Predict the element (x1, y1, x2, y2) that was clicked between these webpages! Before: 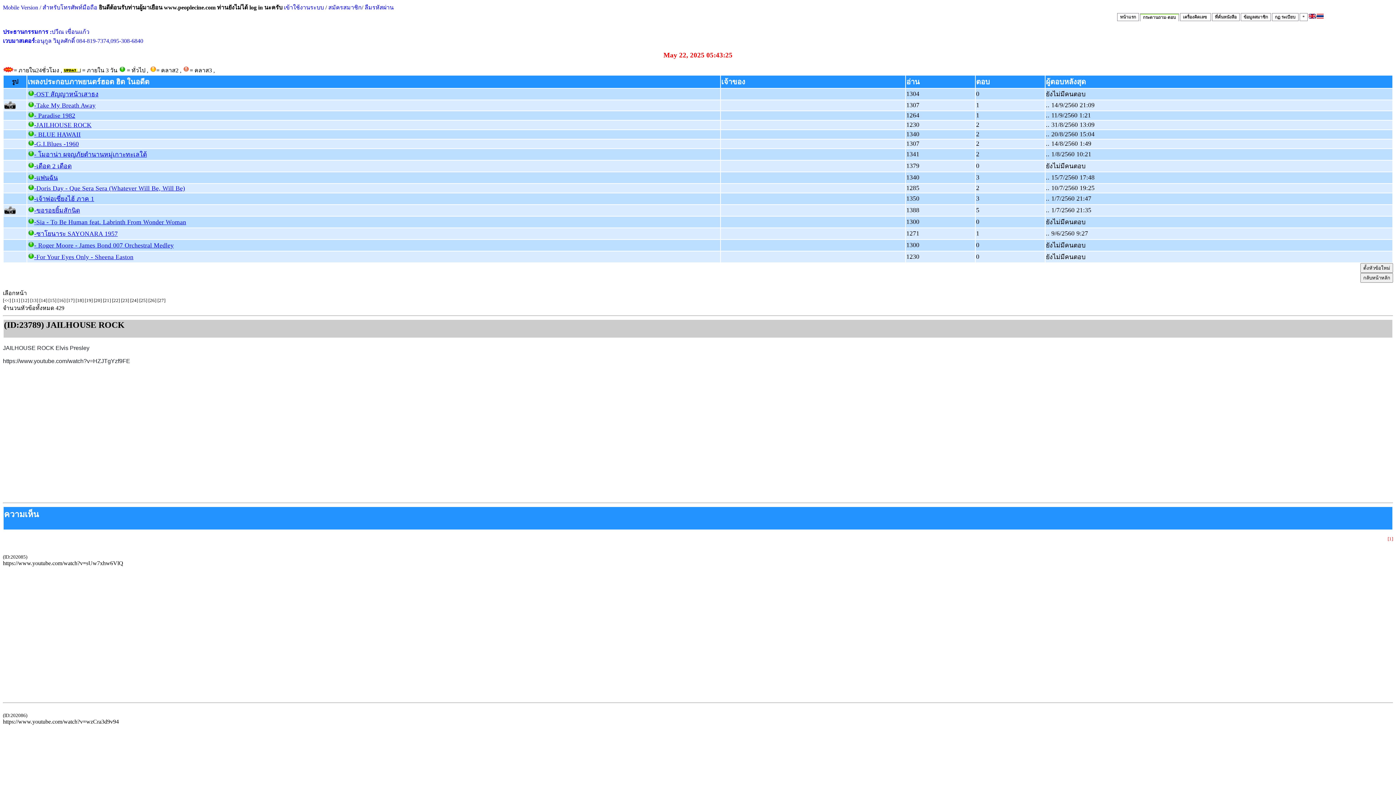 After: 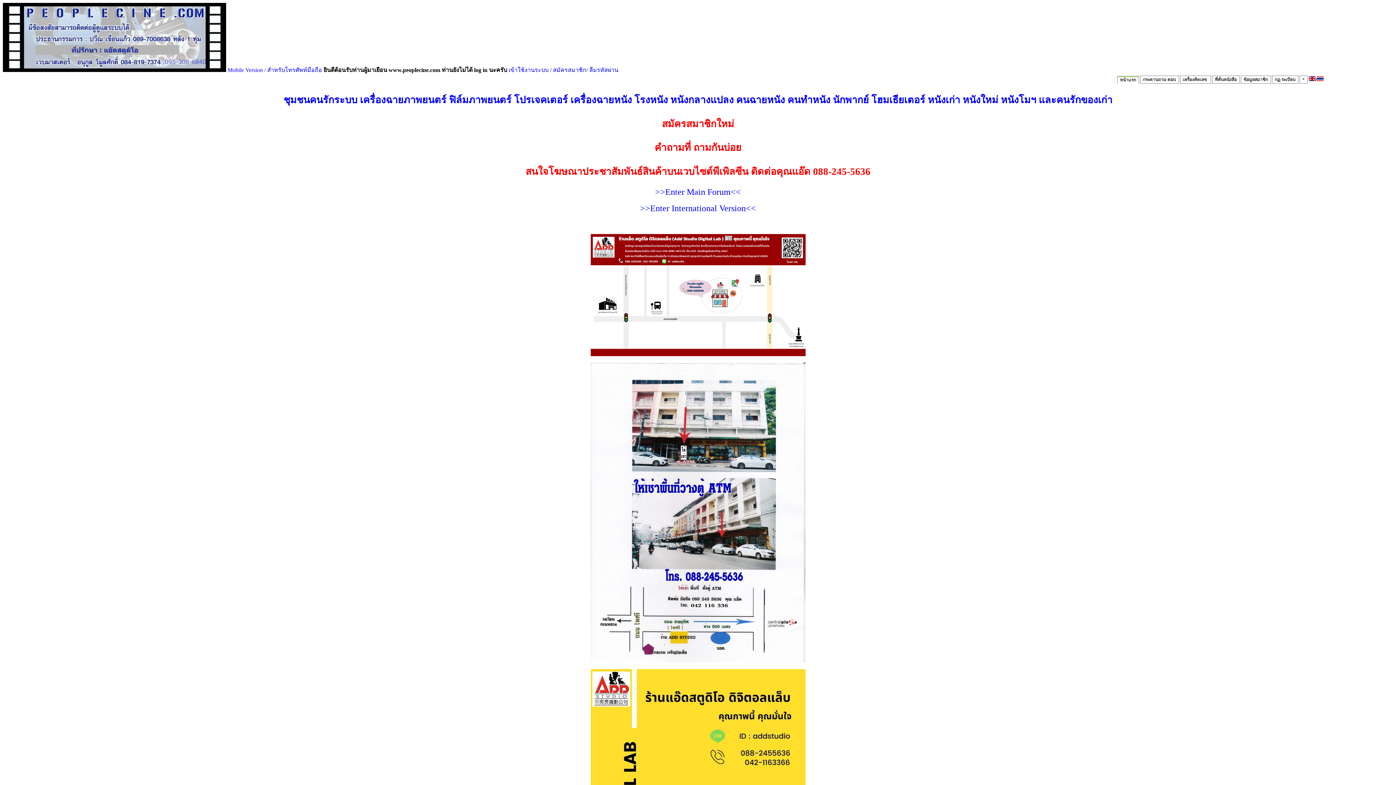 Action: label: หน้าแรก bbox: (1117, 13, 1139, 21)